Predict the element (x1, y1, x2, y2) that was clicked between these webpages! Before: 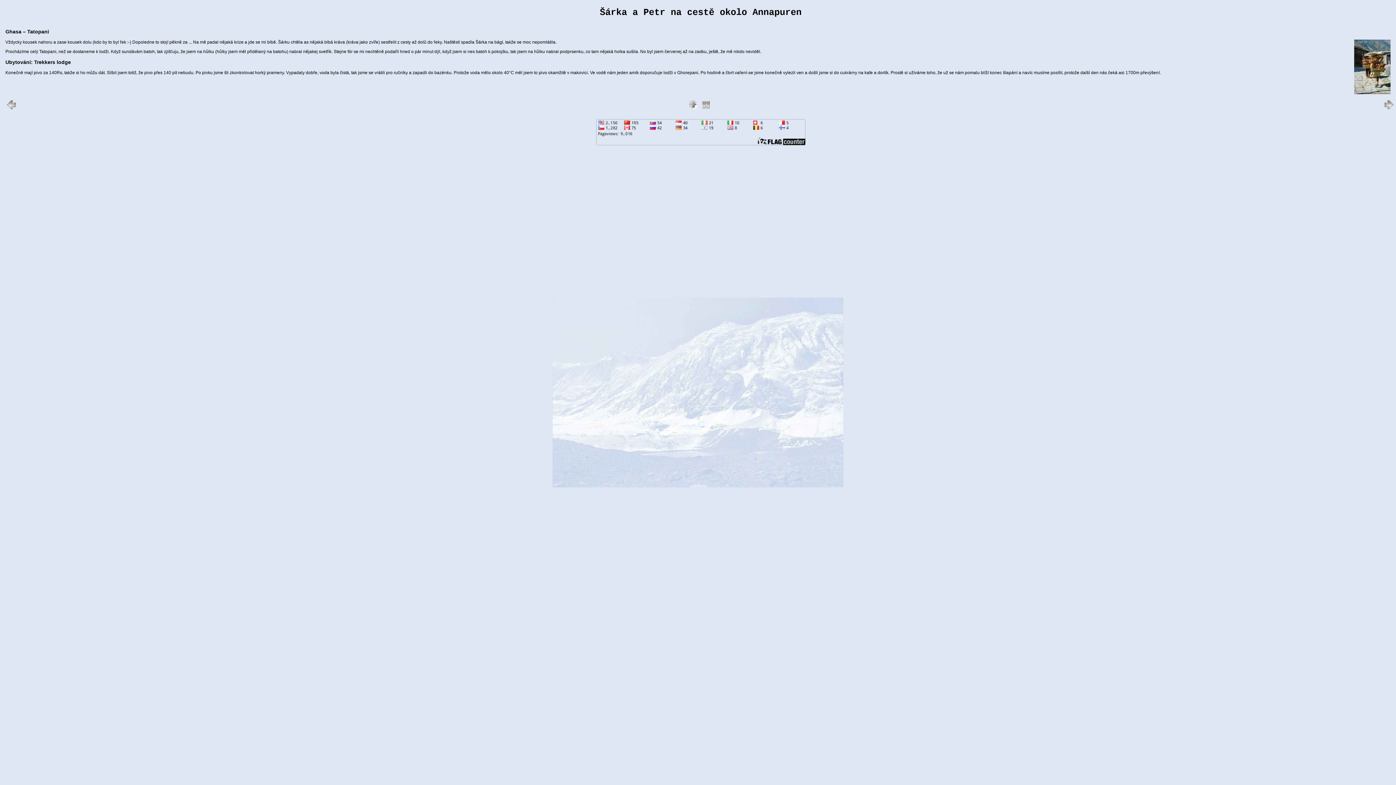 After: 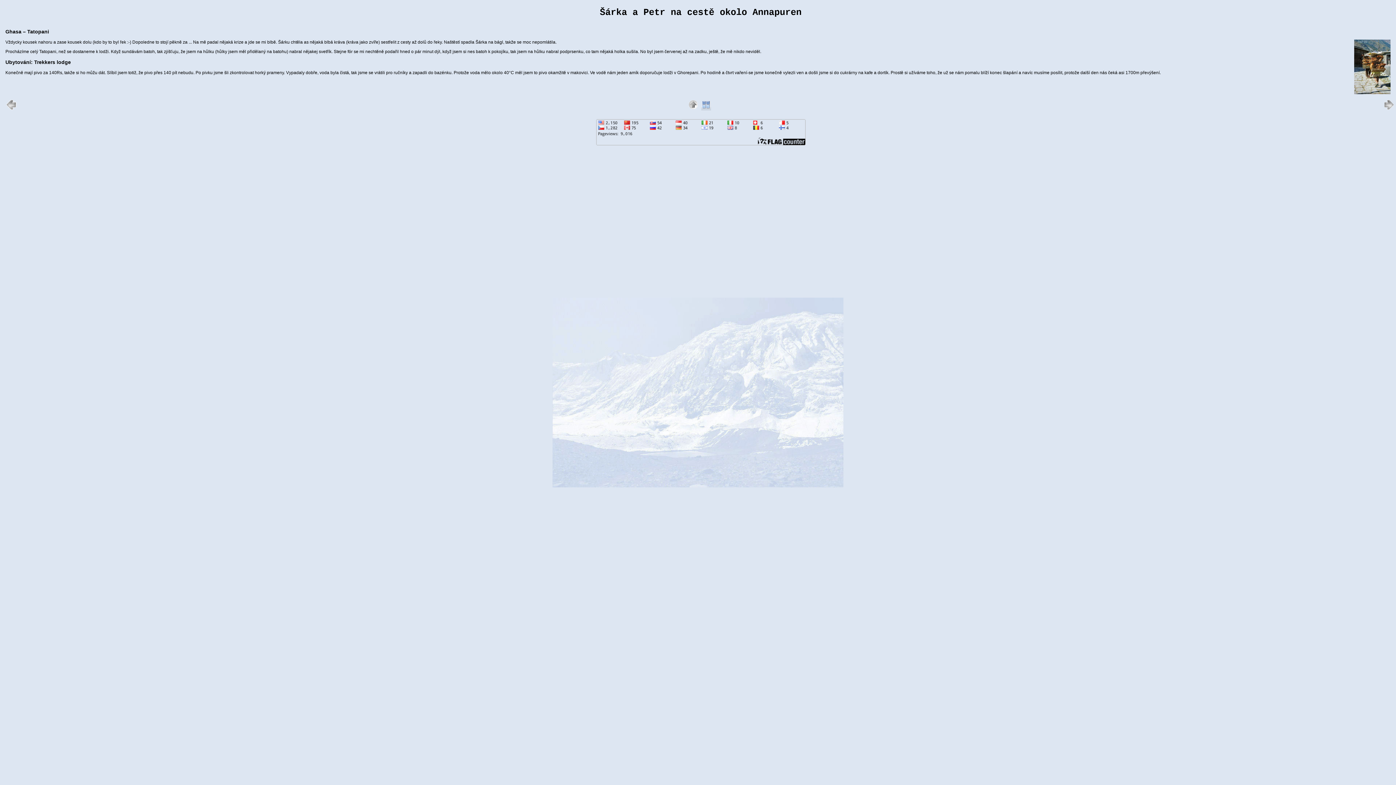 Action: bbox: (701, 107, 711, 110)